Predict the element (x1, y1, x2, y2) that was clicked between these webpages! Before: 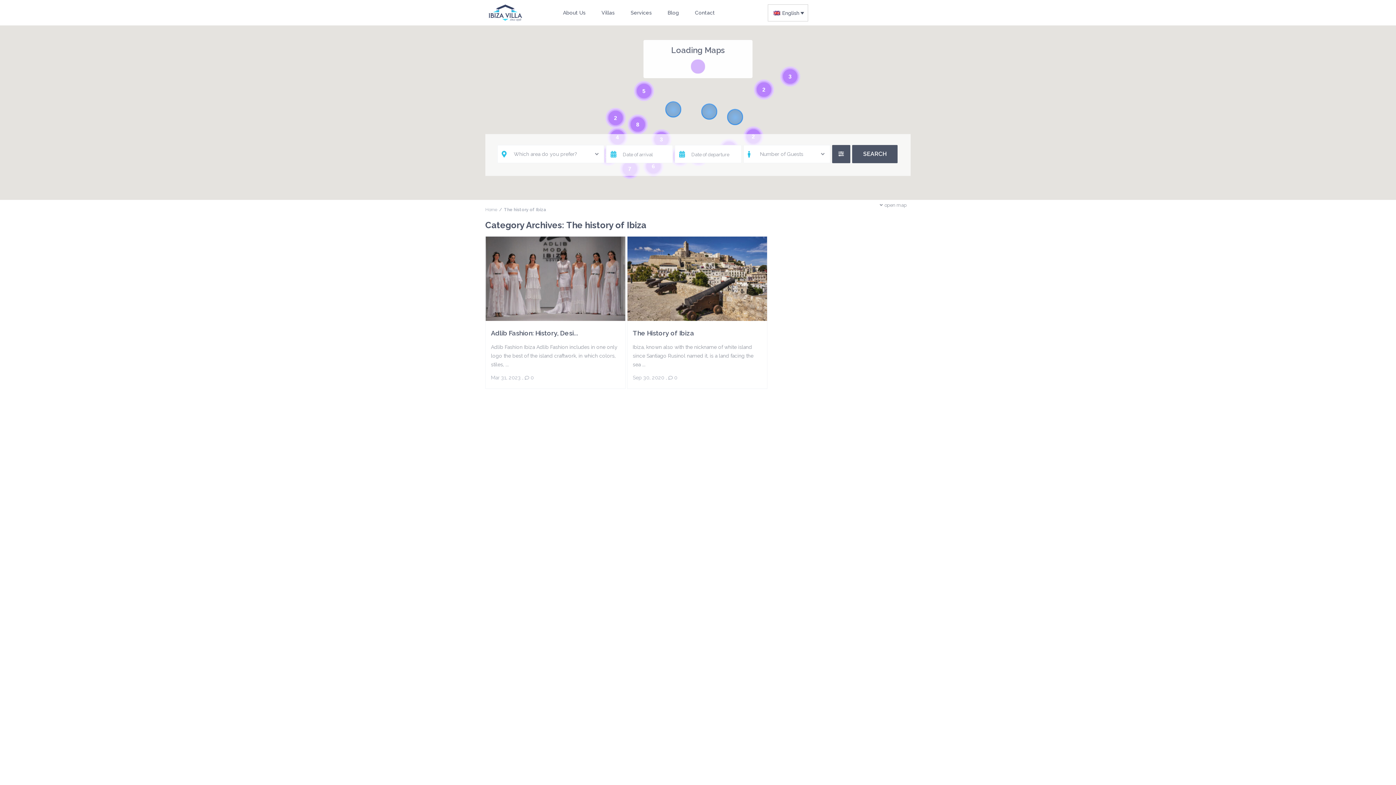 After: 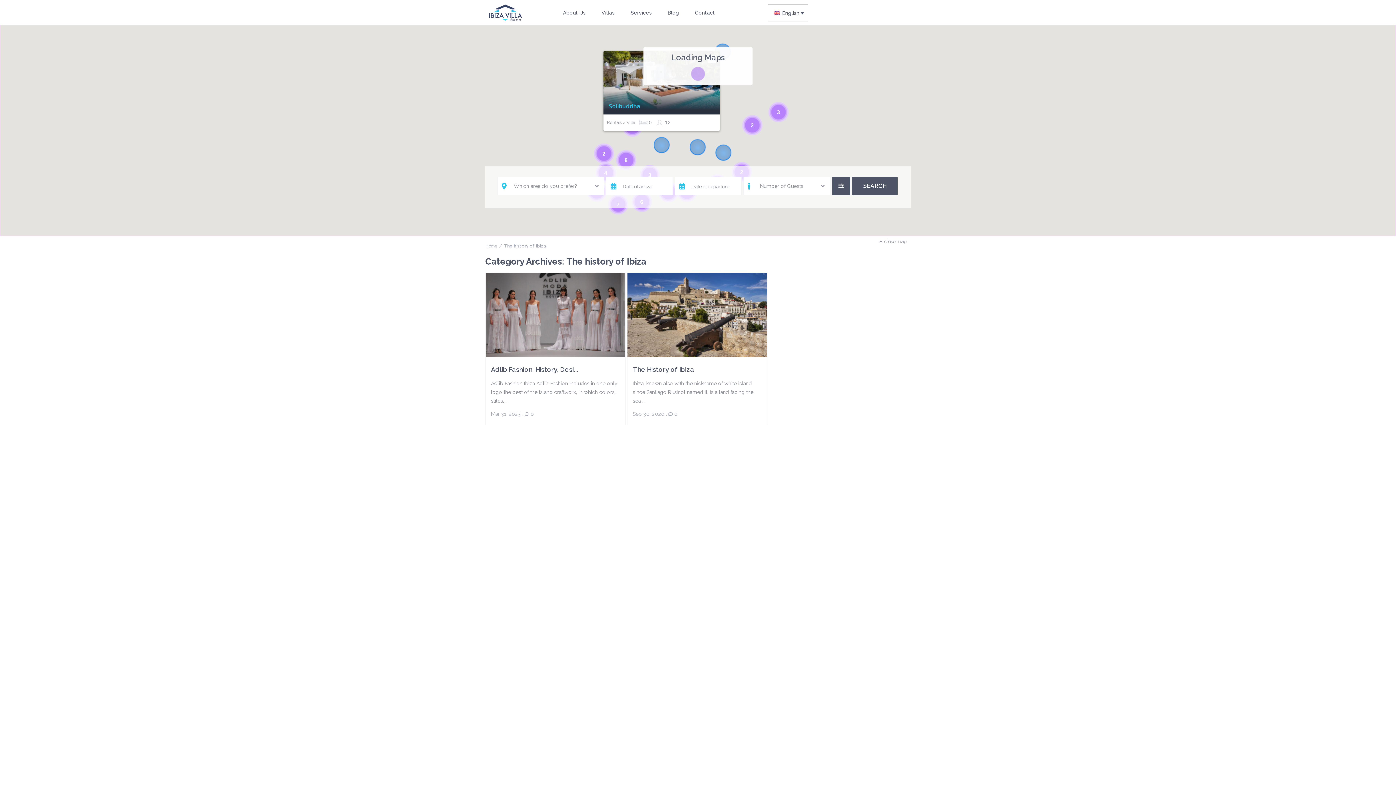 Action: bbox: (665, 100, 681, 118) label: Solibuddha